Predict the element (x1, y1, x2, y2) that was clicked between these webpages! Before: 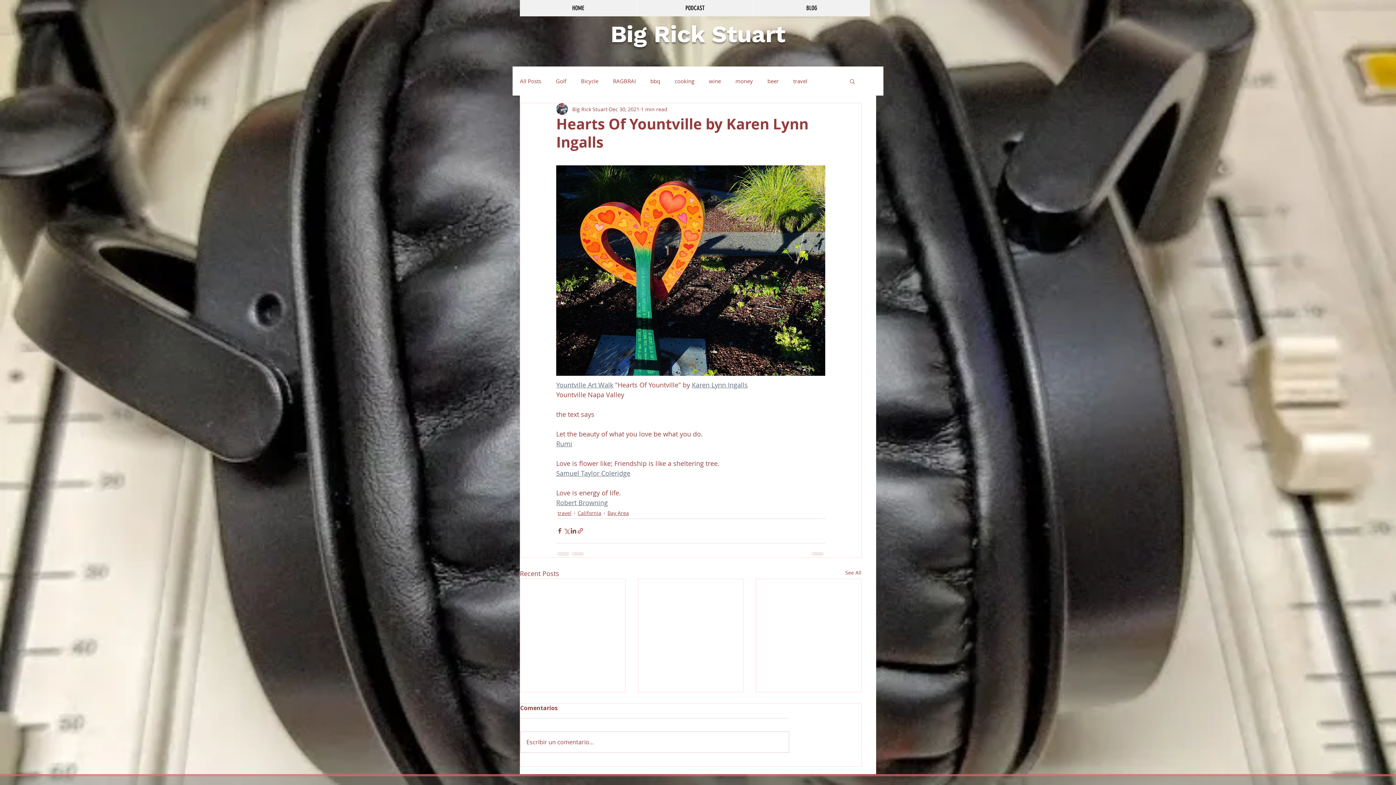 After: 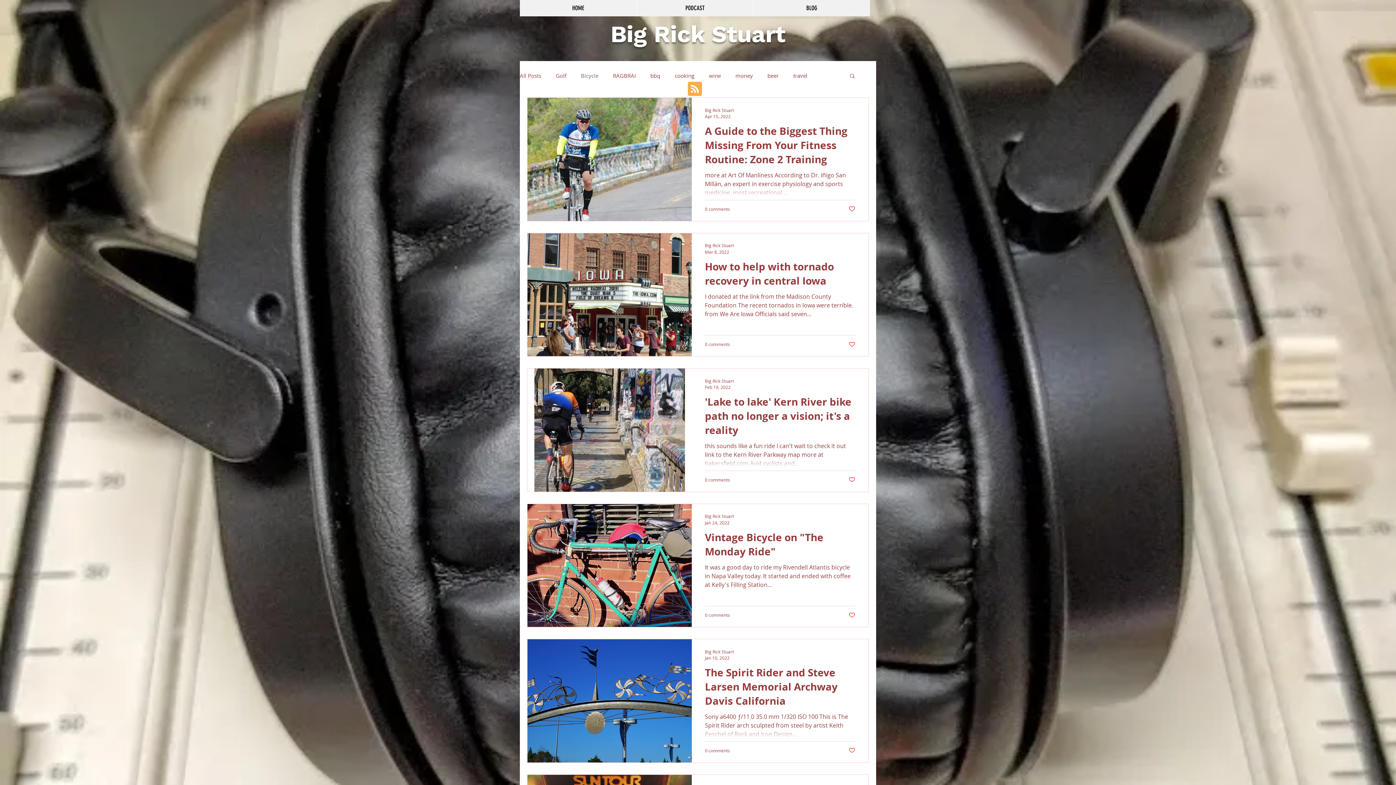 Action: bbox: (581, 77, 598, 84) label: Bicycle